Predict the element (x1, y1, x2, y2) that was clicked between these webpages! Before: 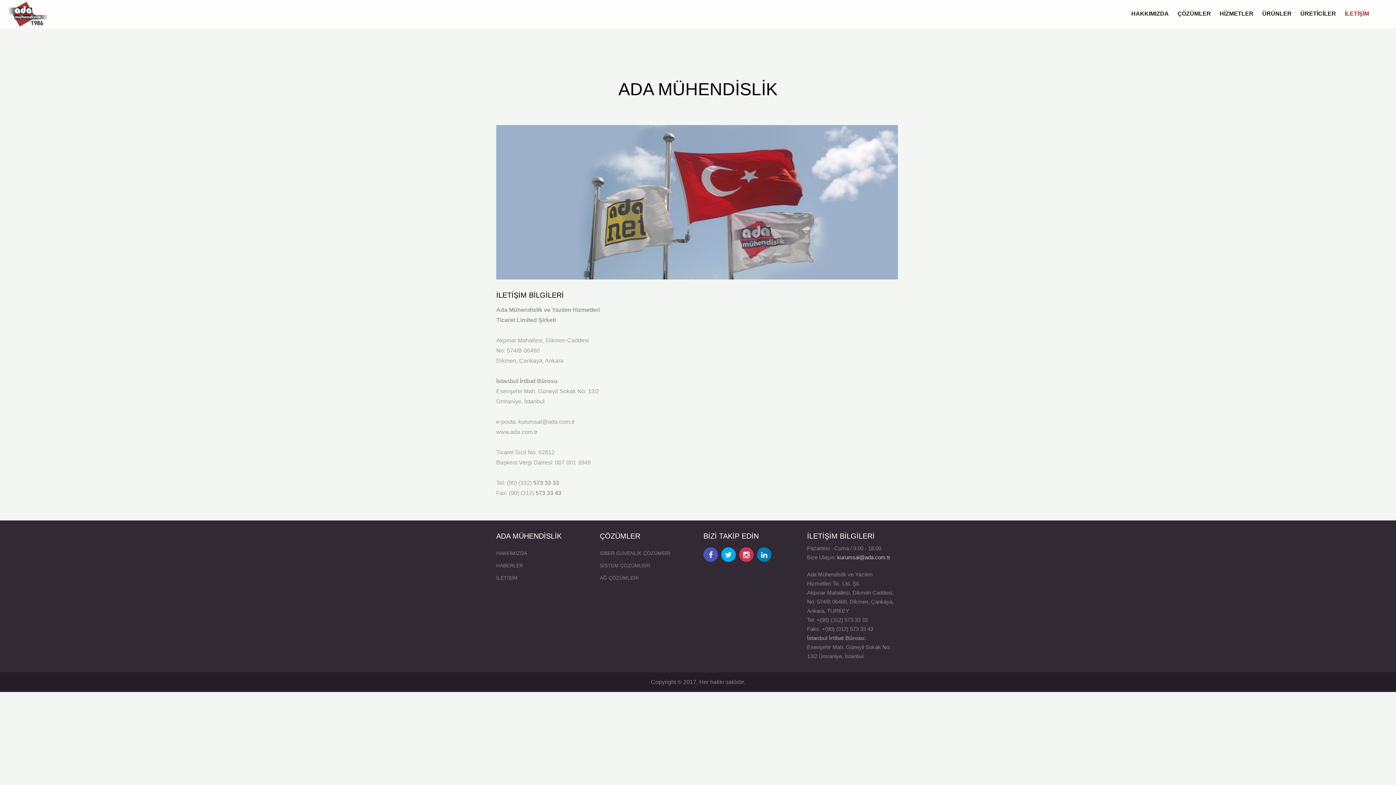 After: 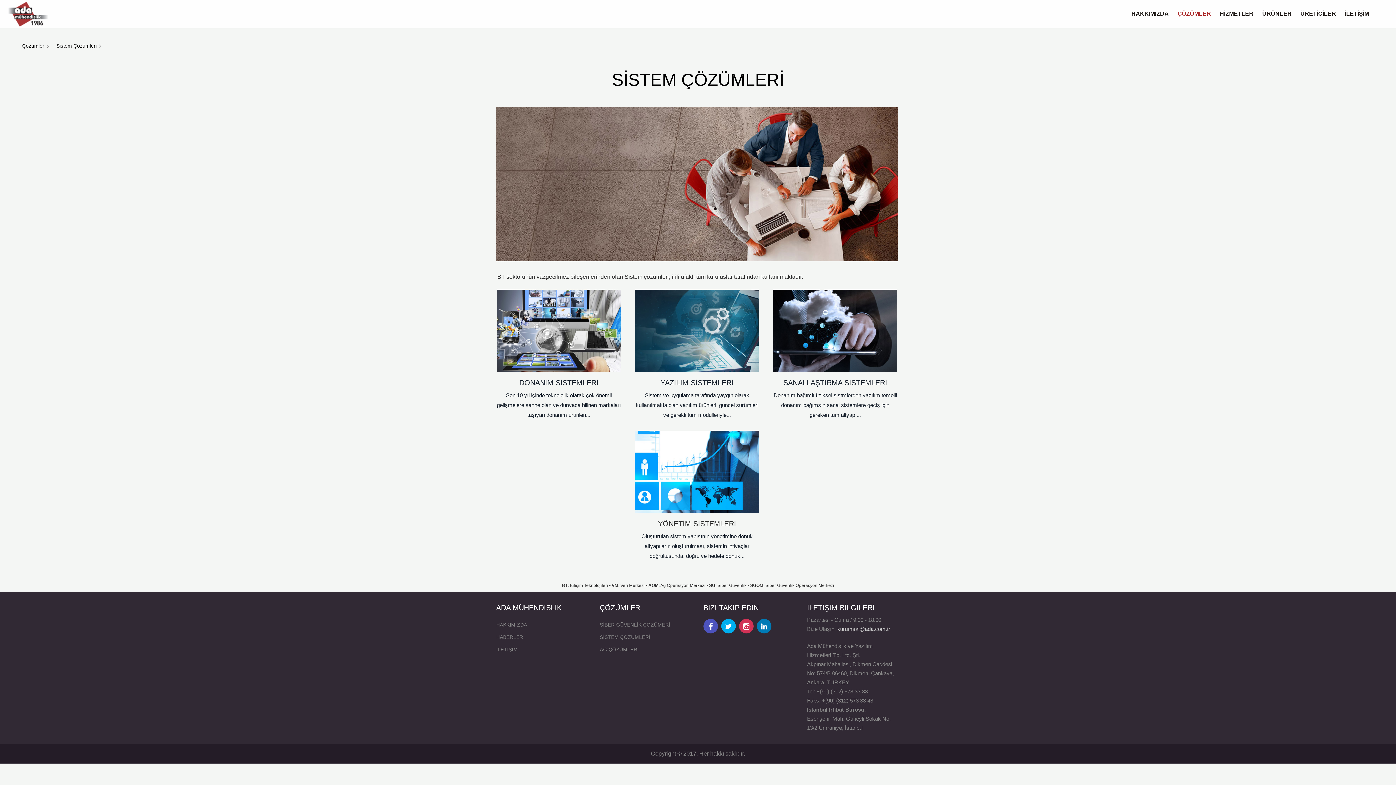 Action: bbox: (600, 563, 650, 568) label: SİSTEM ÇÖZÜMLERİ